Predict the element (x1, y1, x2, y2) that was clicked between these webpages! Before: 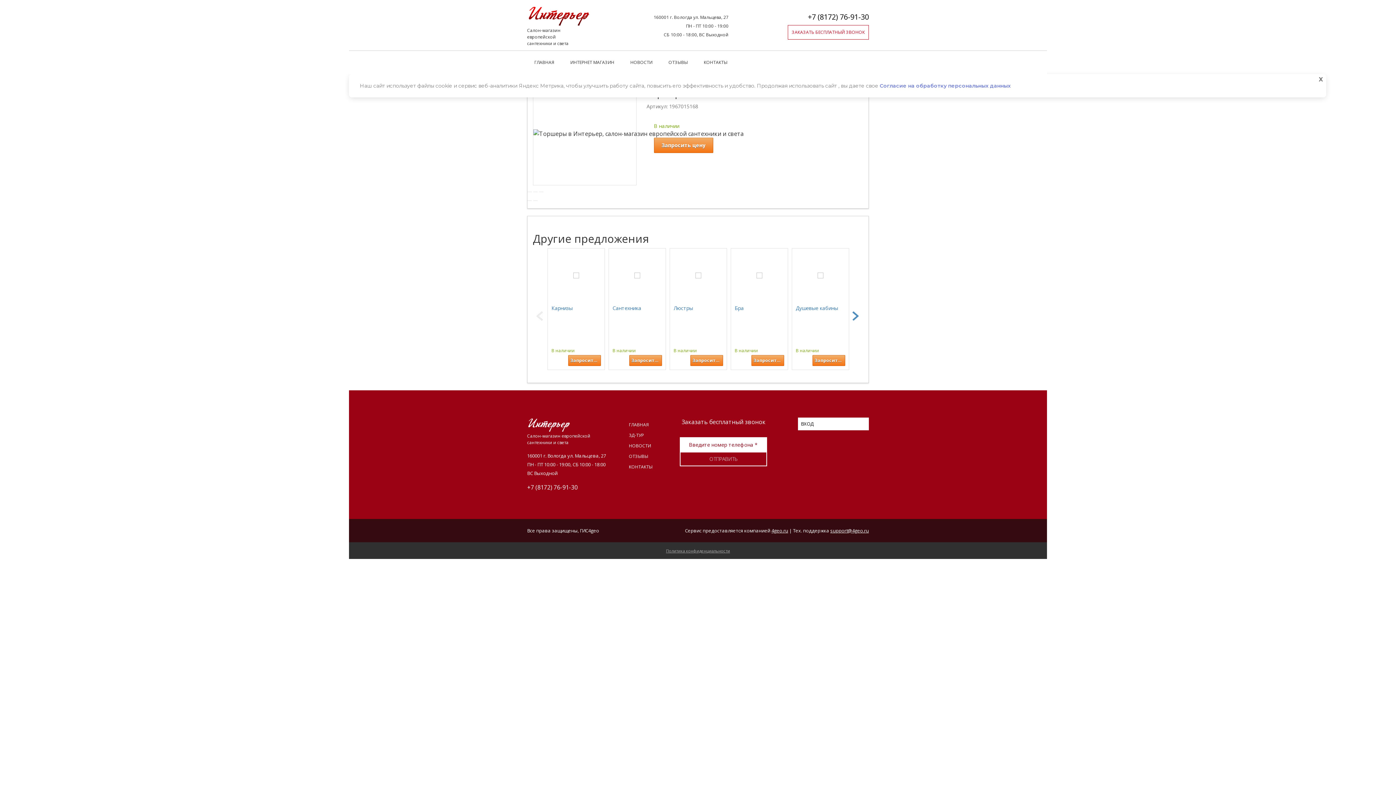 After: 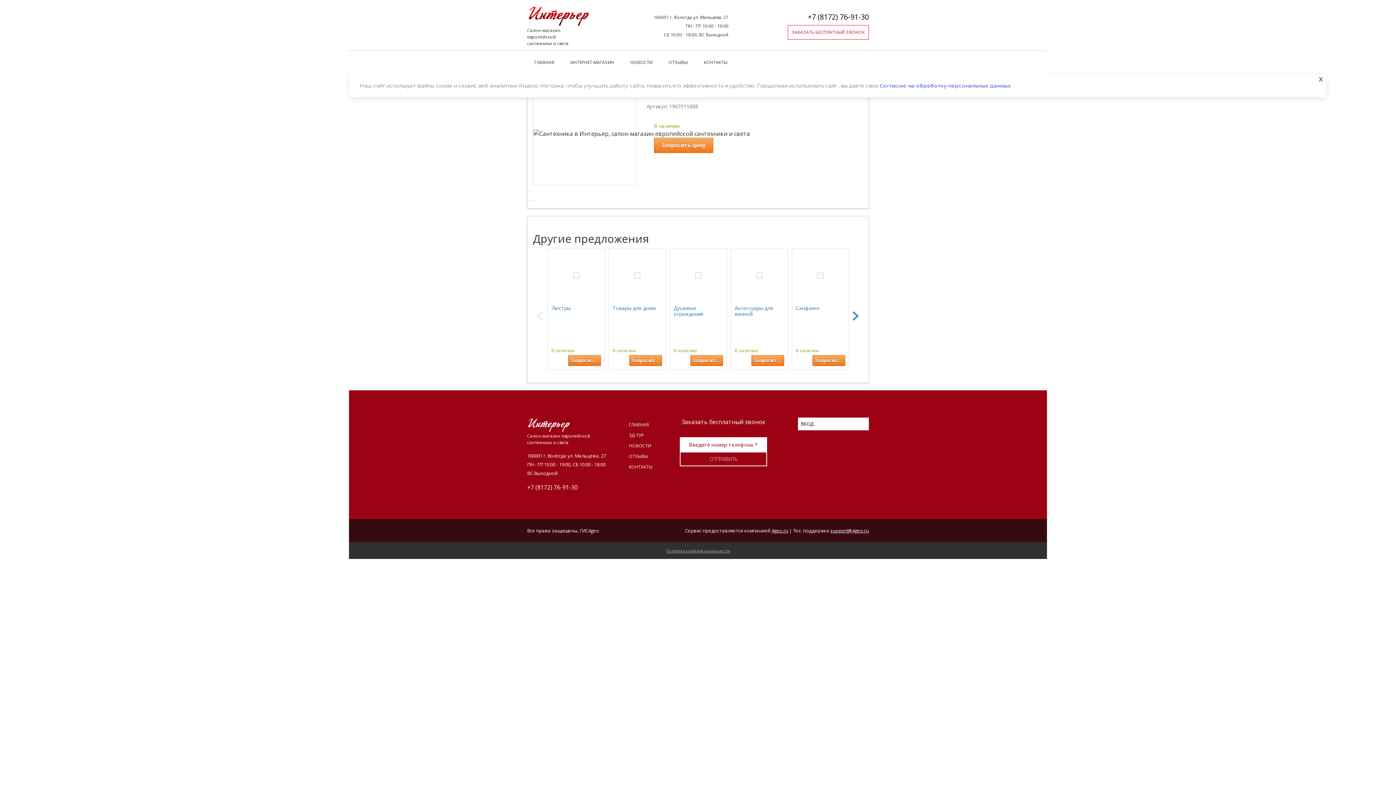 Action: label:   bbox: (612, 252, 662, 301)